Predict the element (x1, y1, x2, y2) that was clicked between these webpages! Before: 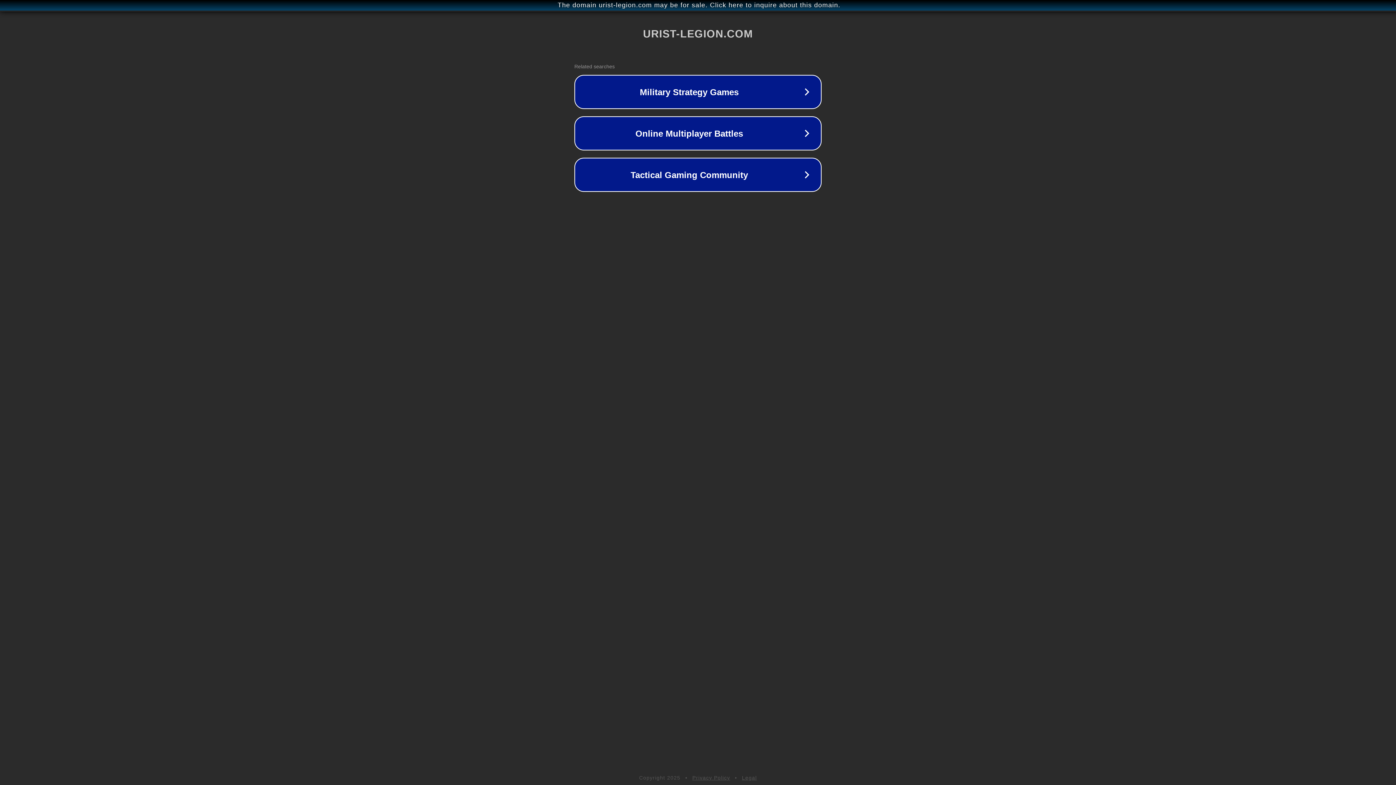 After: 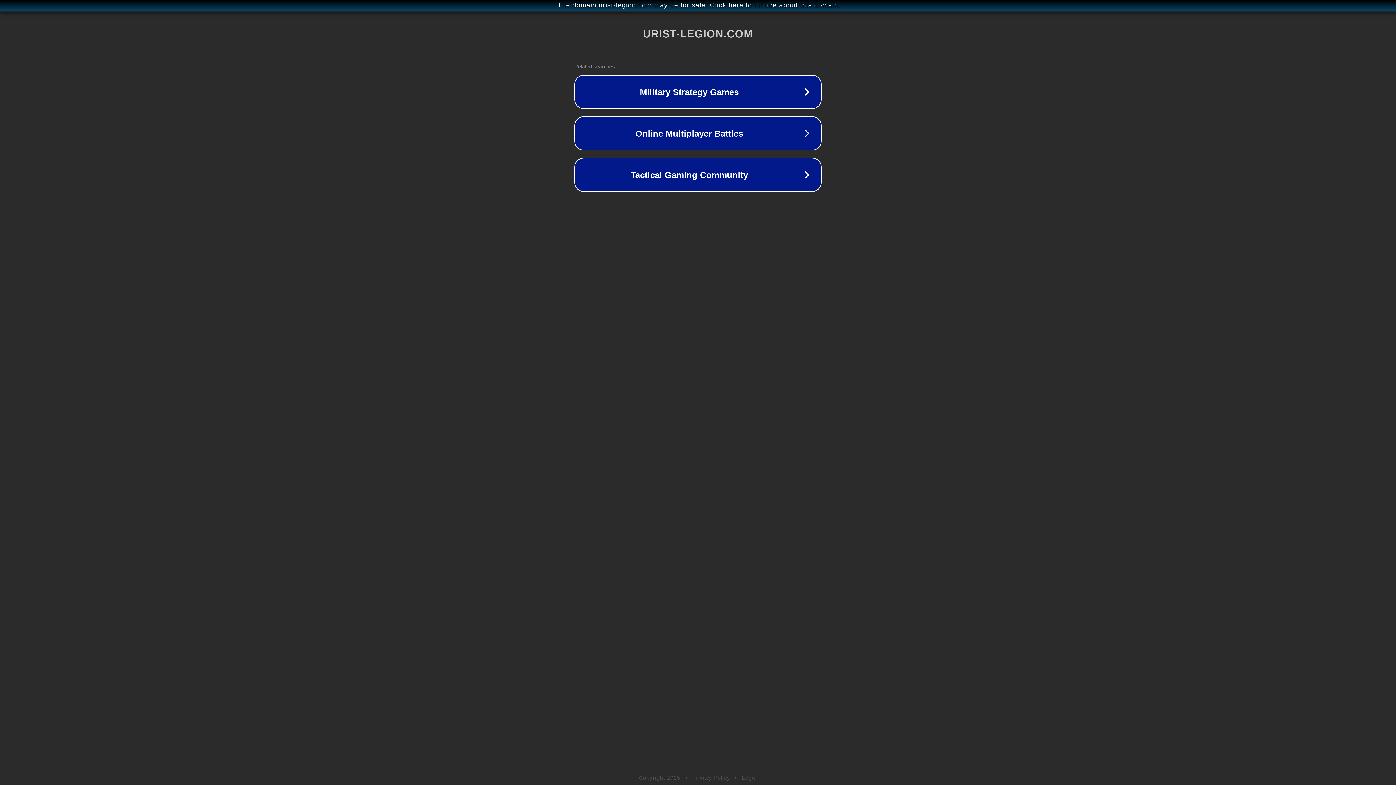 Action: bbox: (692, 775, 730, 781) label: Privacy Policy